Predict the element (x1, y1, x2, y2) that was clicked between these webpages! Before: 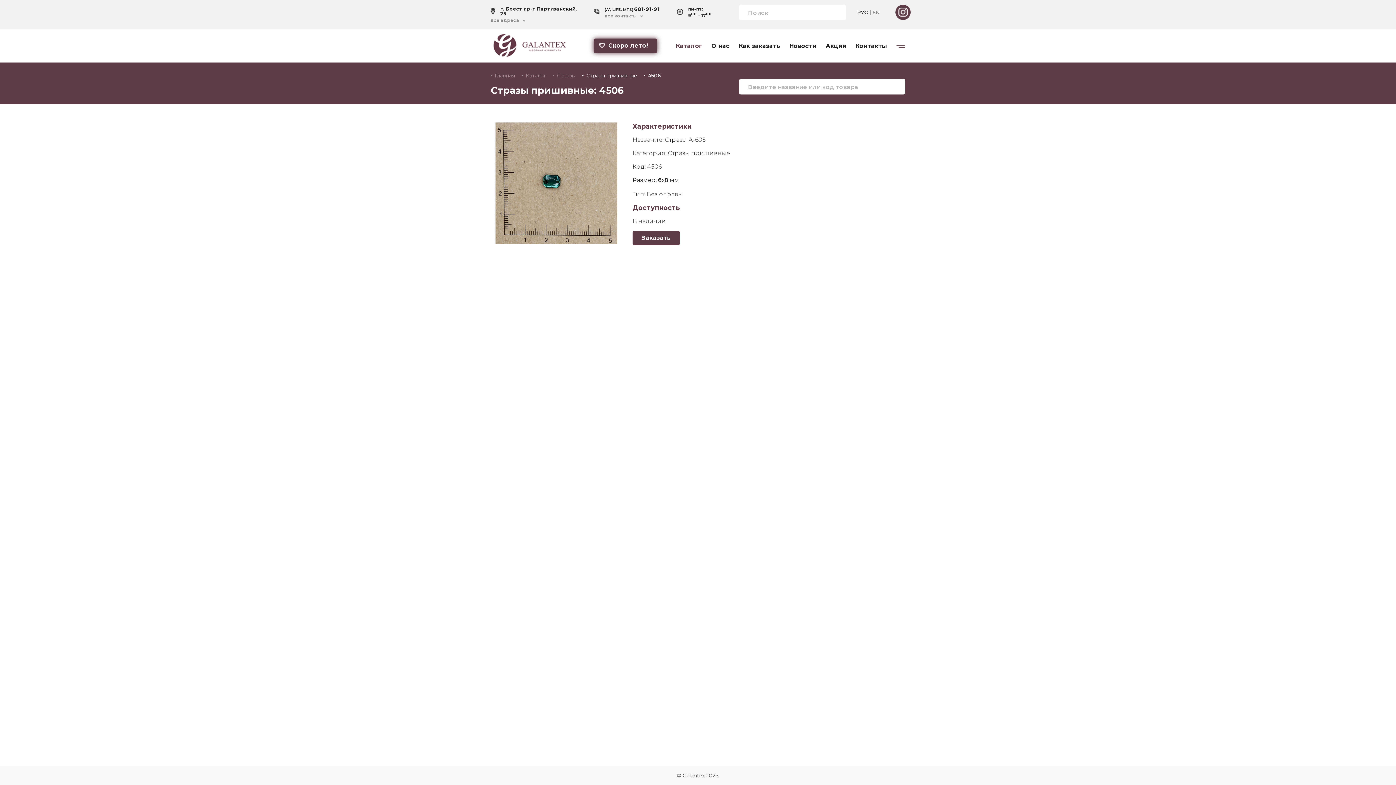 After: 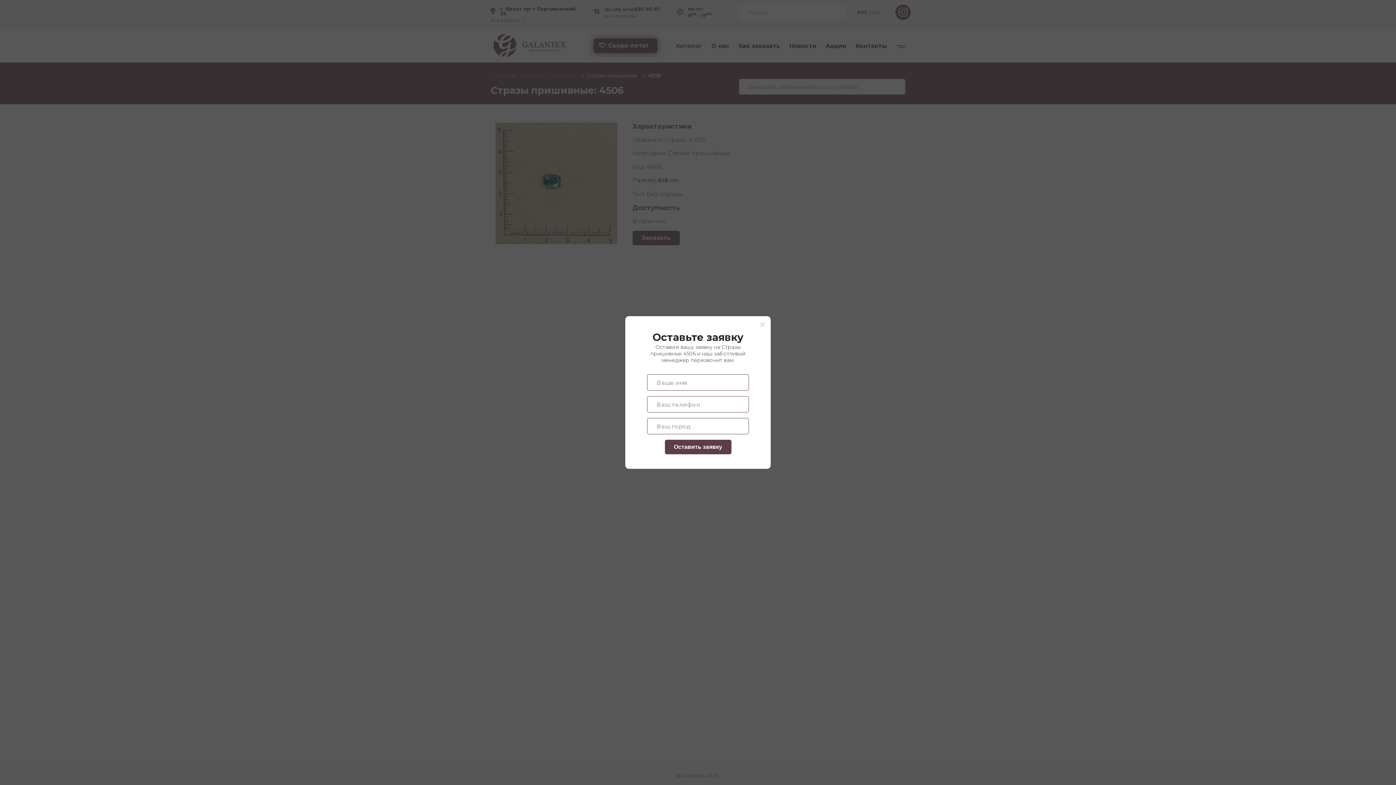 Action: bbox: (632, 230, 680, 245) label: Заказать